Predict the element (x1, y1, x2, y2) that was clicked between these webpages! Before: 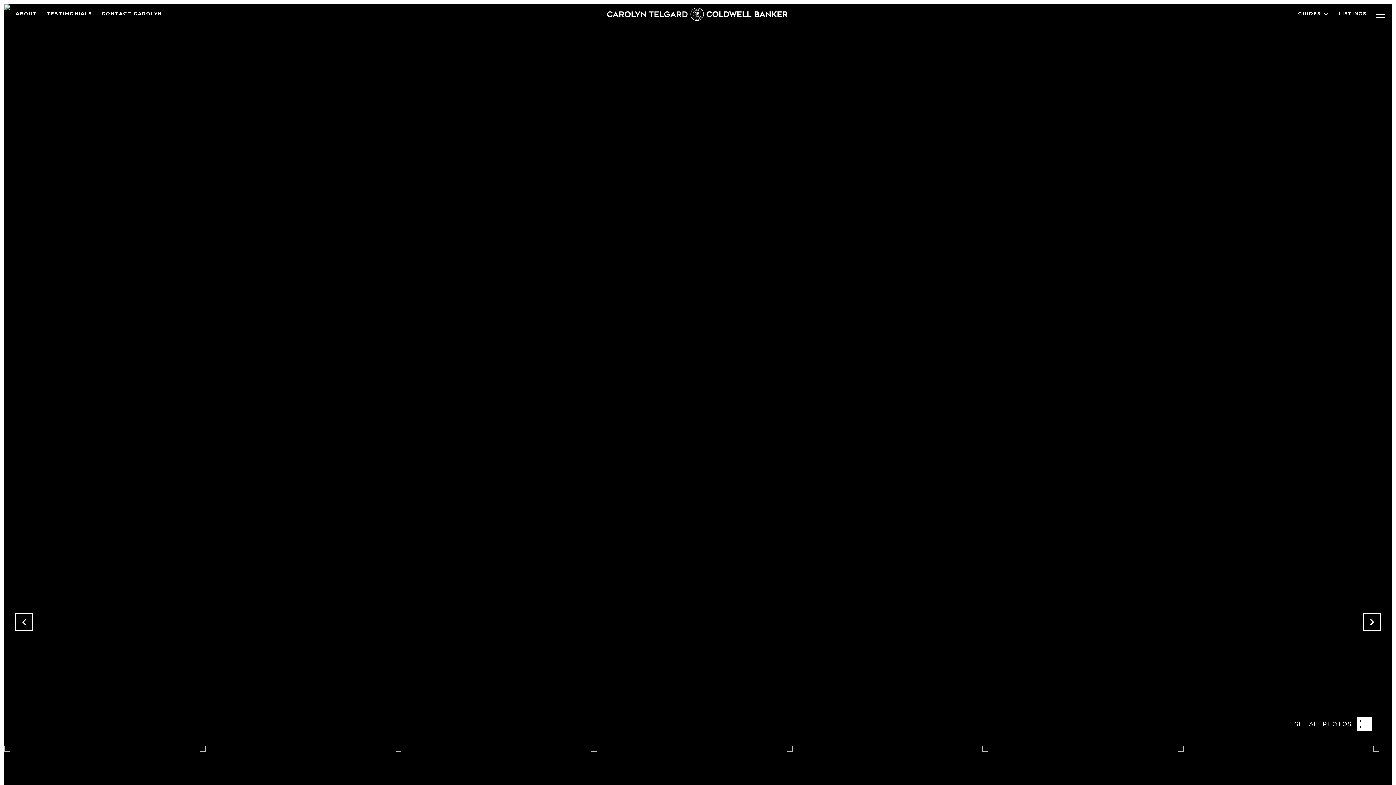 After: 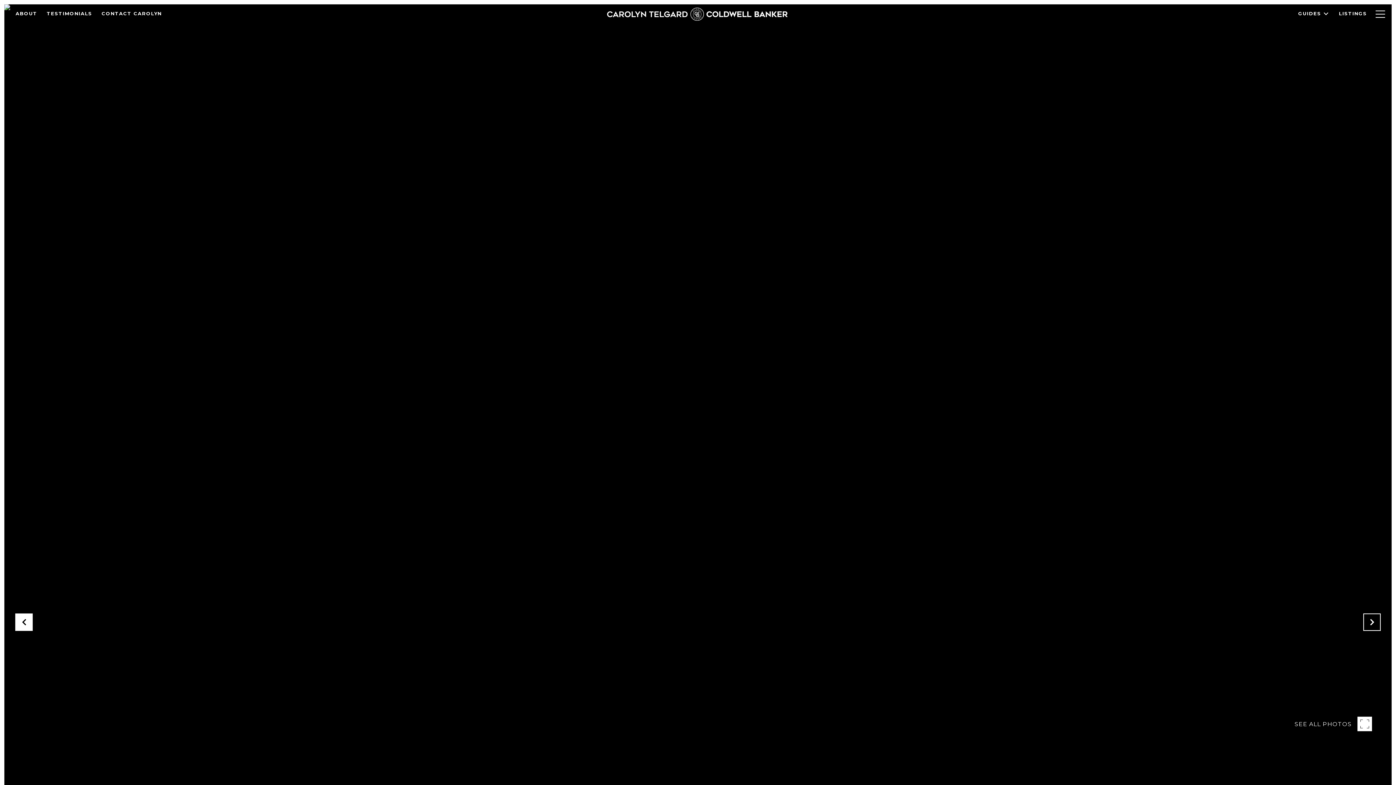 Action: bbox: (15, 613, 32, 631)